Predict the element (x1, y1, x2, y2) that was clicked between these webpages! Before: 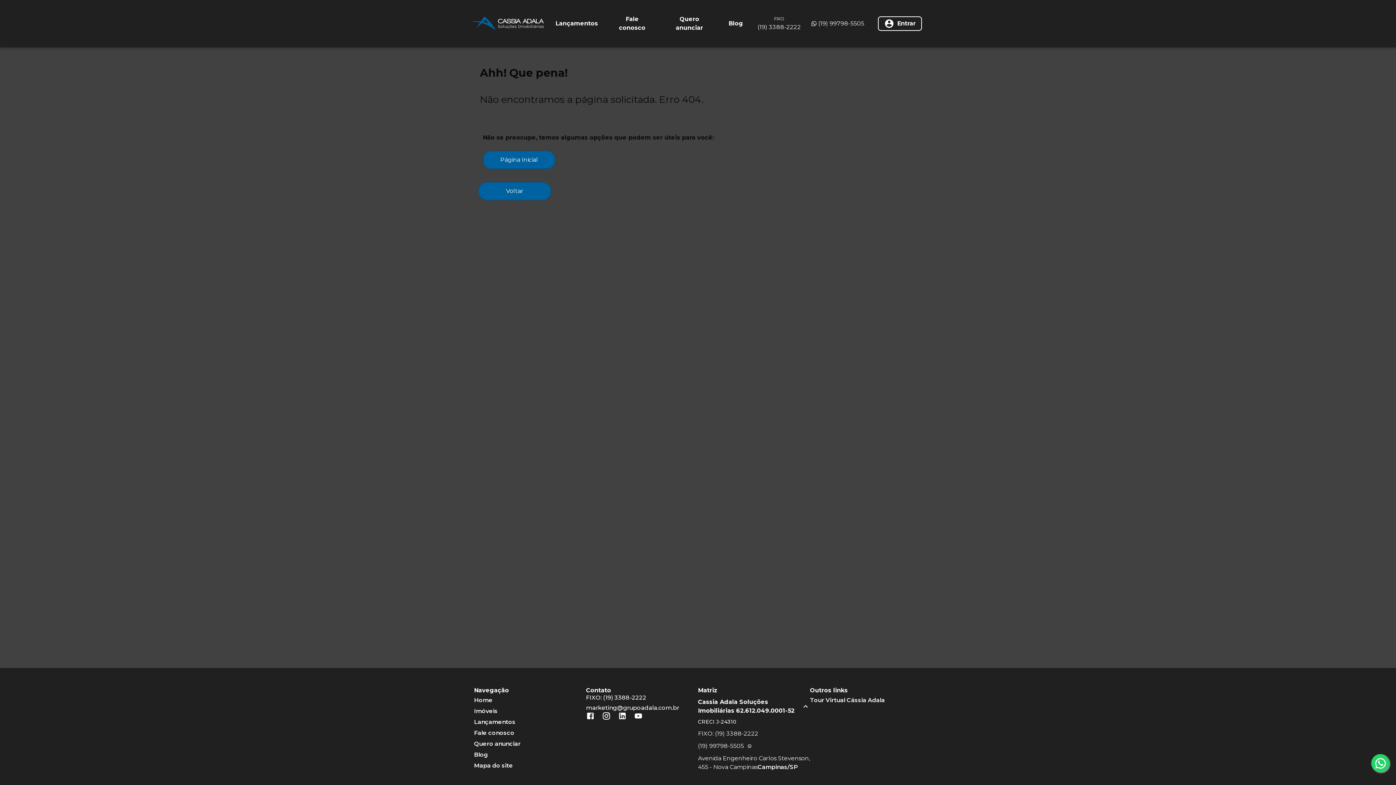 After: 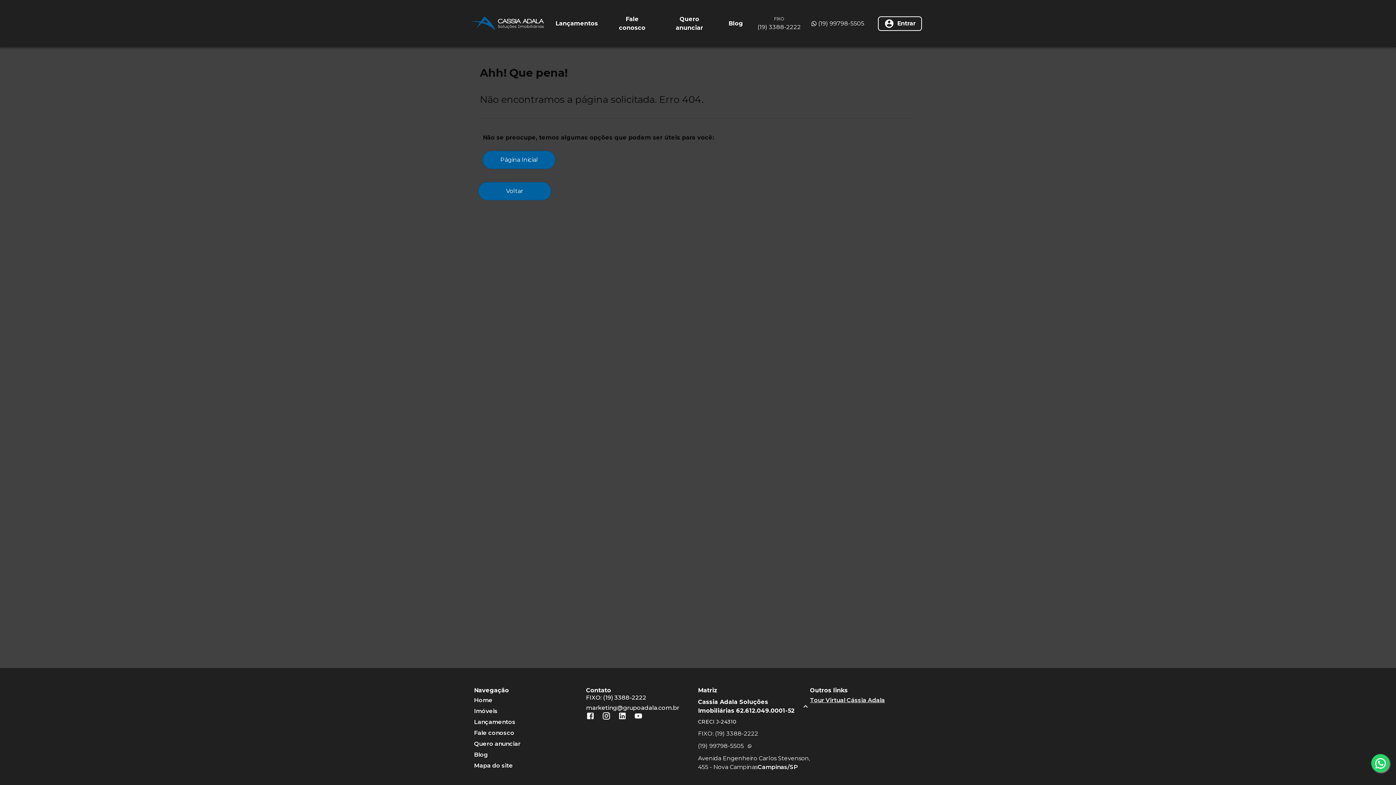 Action: bbox: (810, 697, 885, 704) label: Tour Virtual Cássia Adala